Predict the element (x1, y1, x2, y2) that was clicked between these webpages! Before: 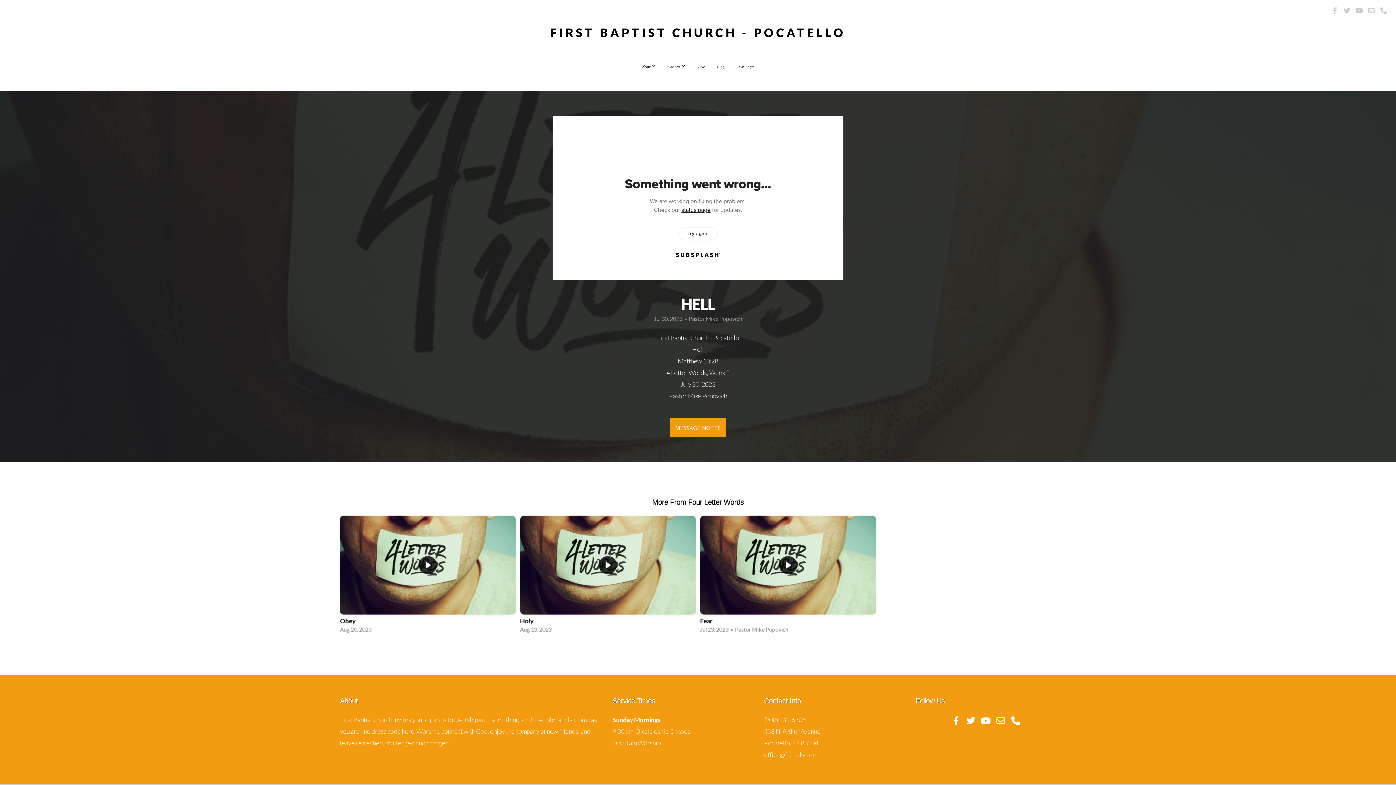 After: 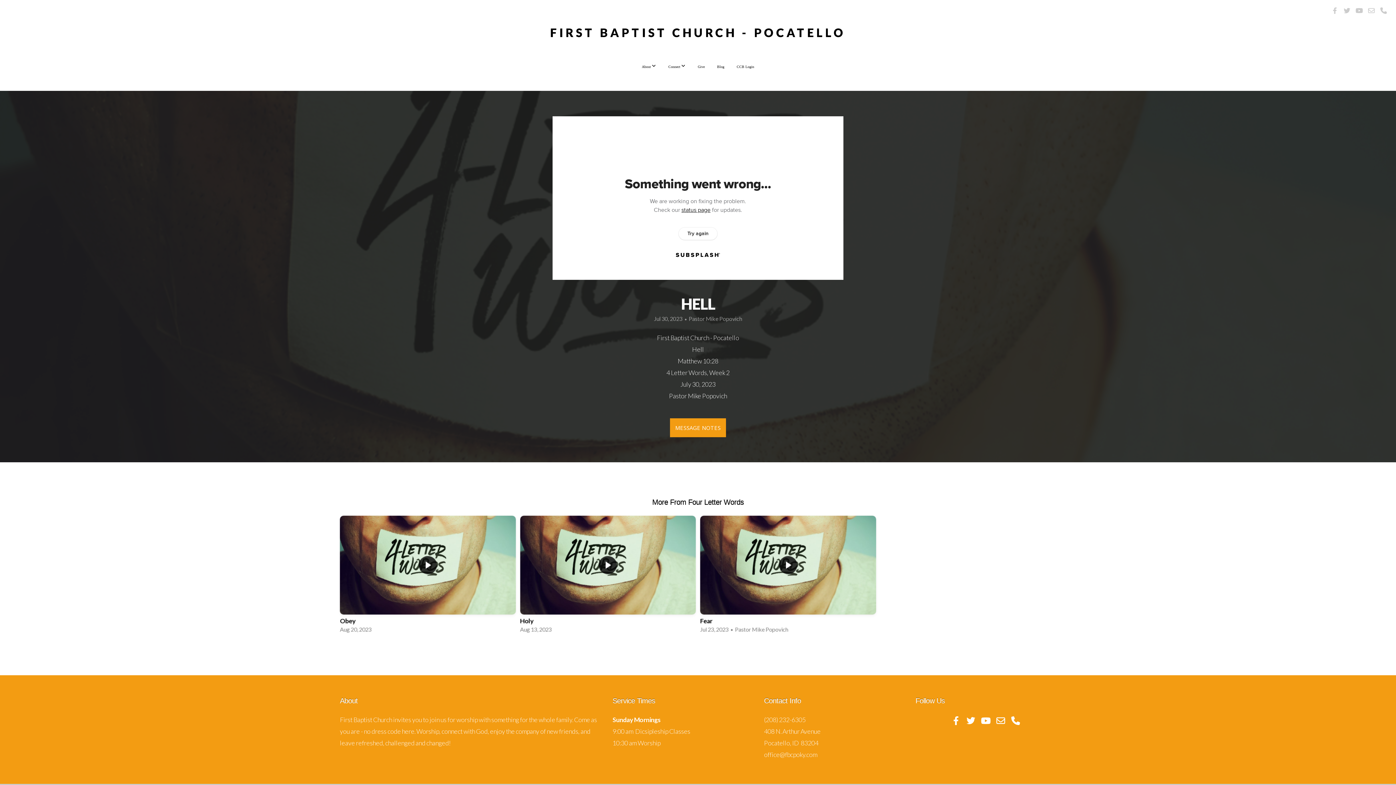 Action: bbox: (1354, 5, 1364, 16)